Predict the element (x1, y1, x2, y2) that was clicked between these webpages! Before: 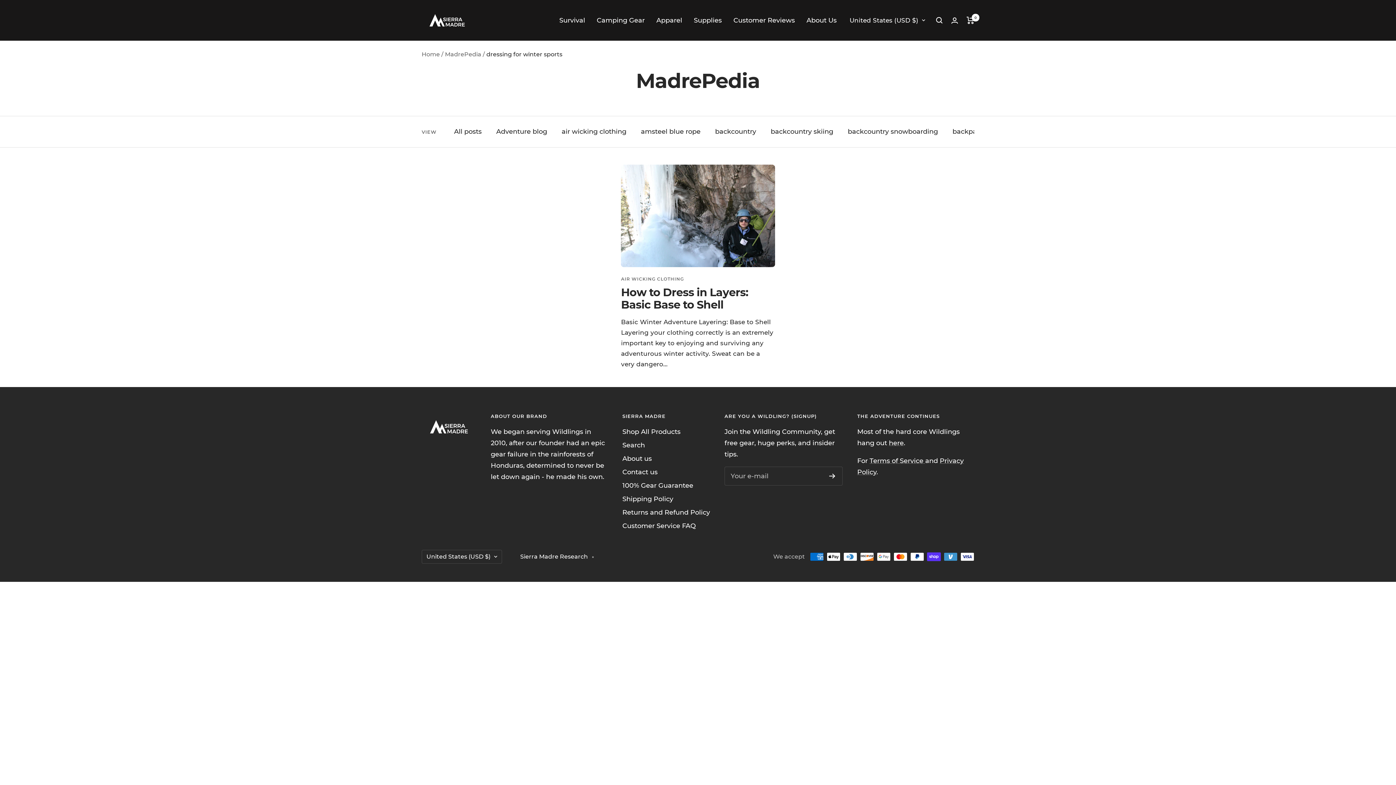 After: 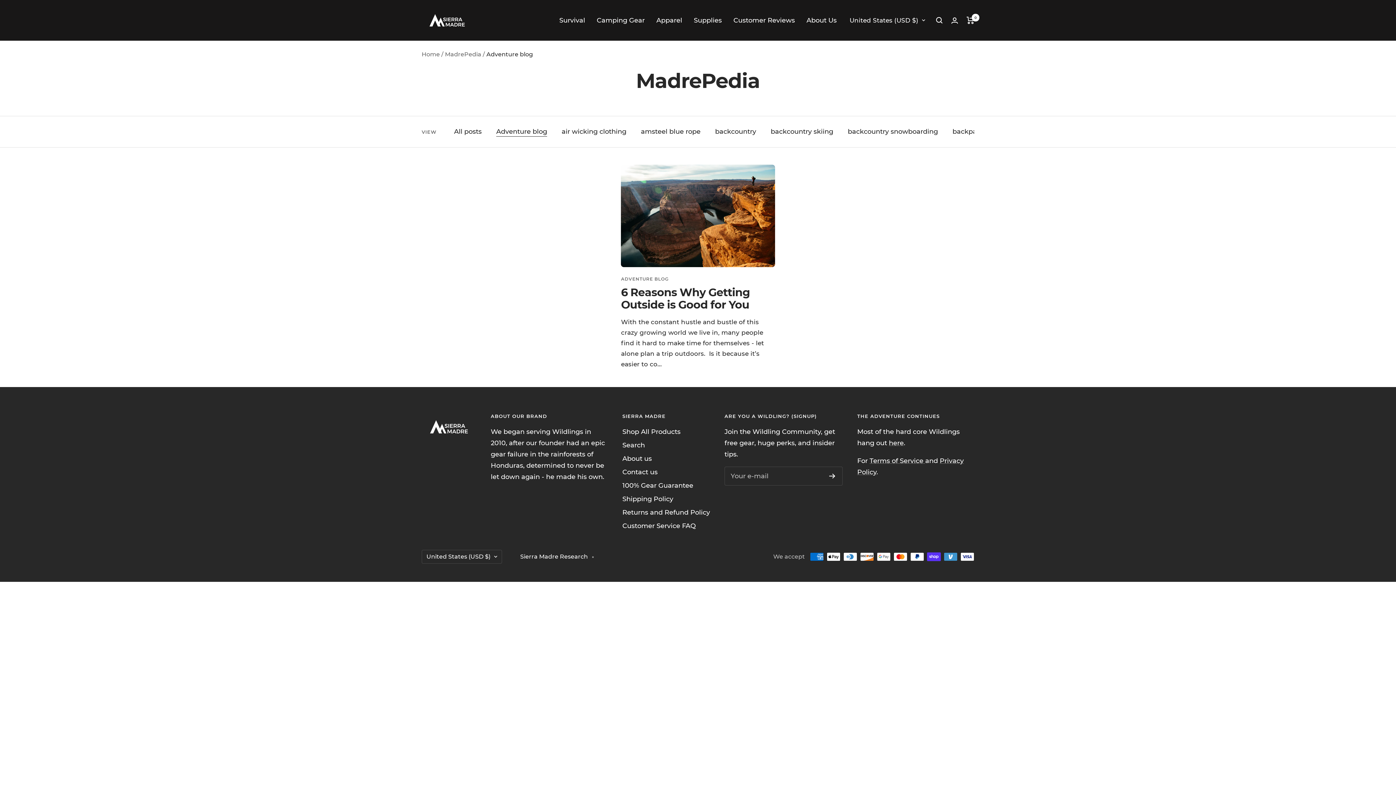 Action: bbox: (496, 126, 547, 137) label: Adventure blog